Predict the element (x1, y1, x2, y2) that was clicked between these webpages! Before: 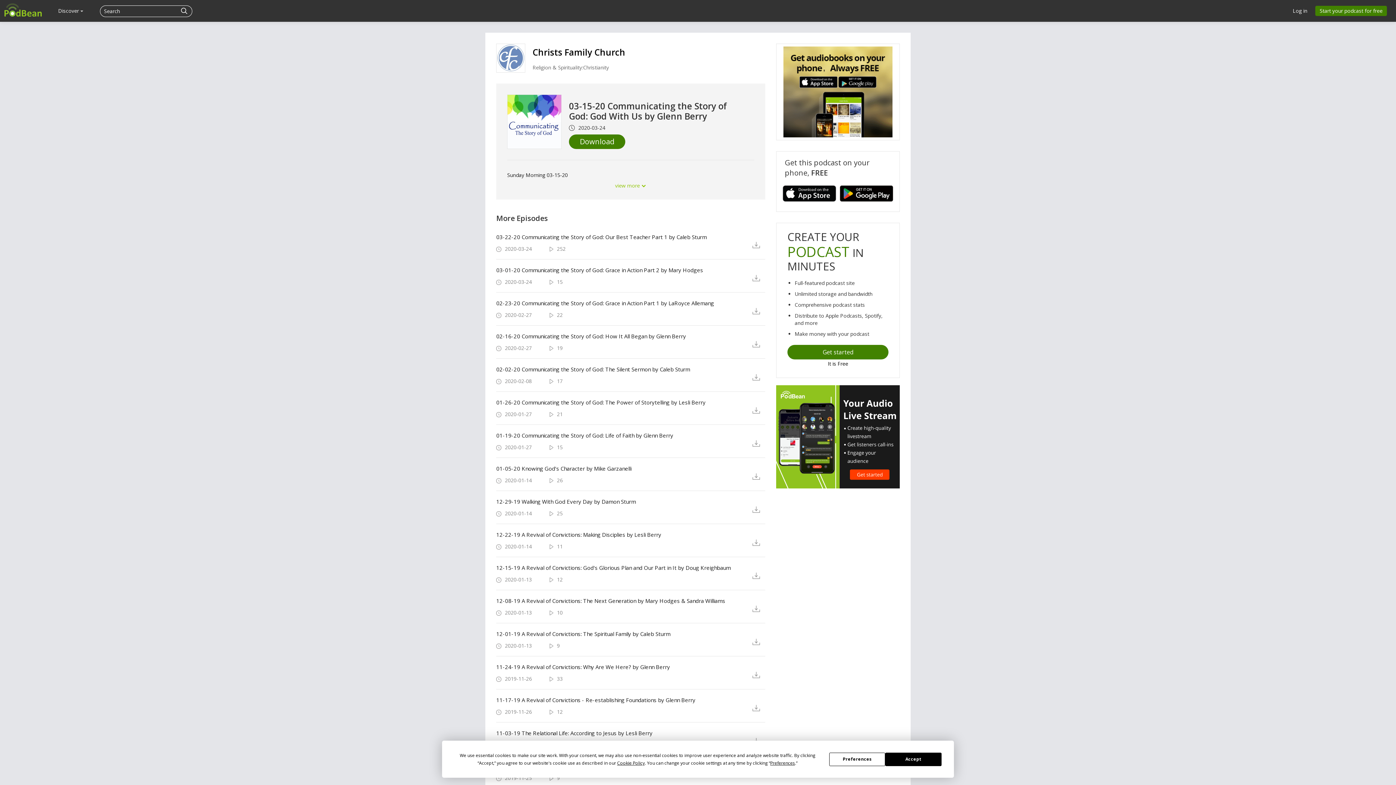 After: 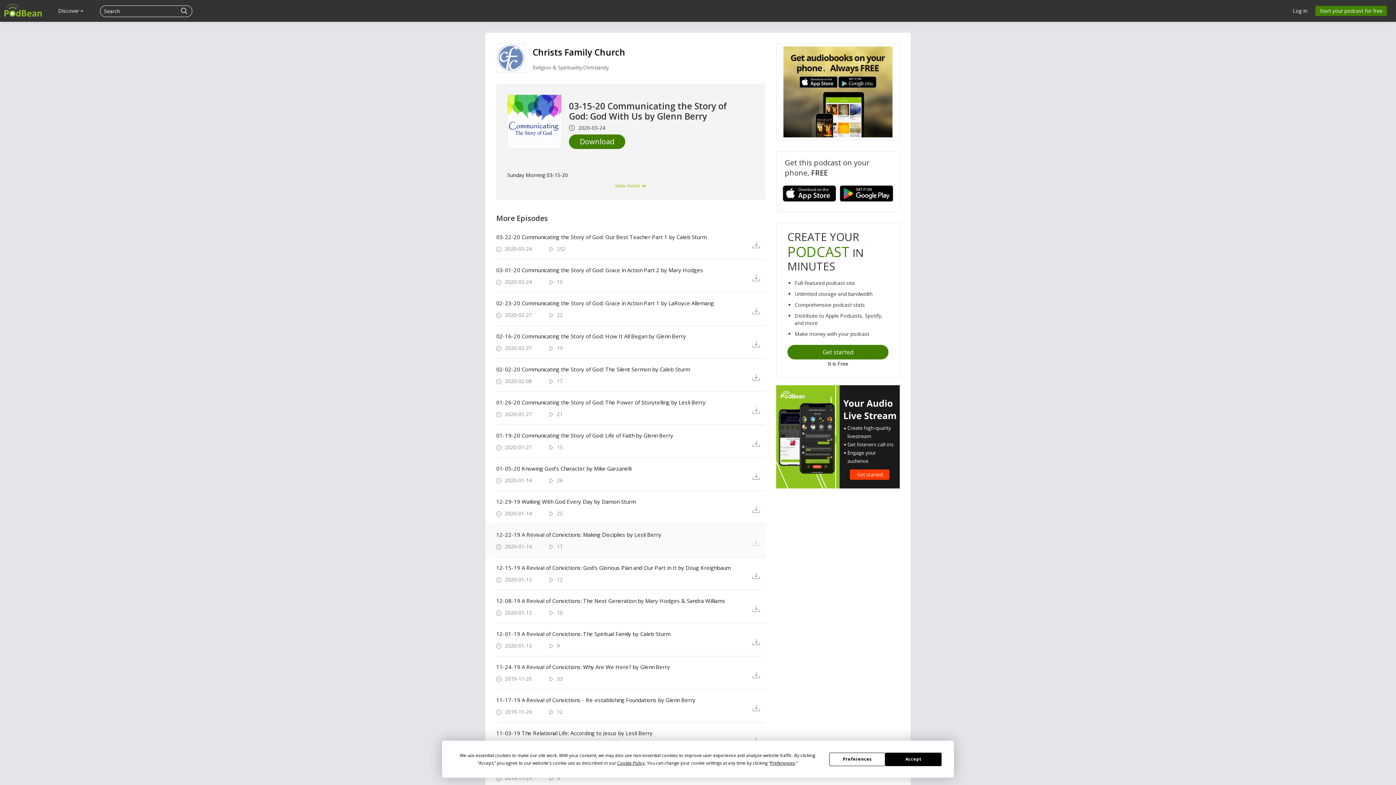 Action: bbox: (752, 538, 765, 547)